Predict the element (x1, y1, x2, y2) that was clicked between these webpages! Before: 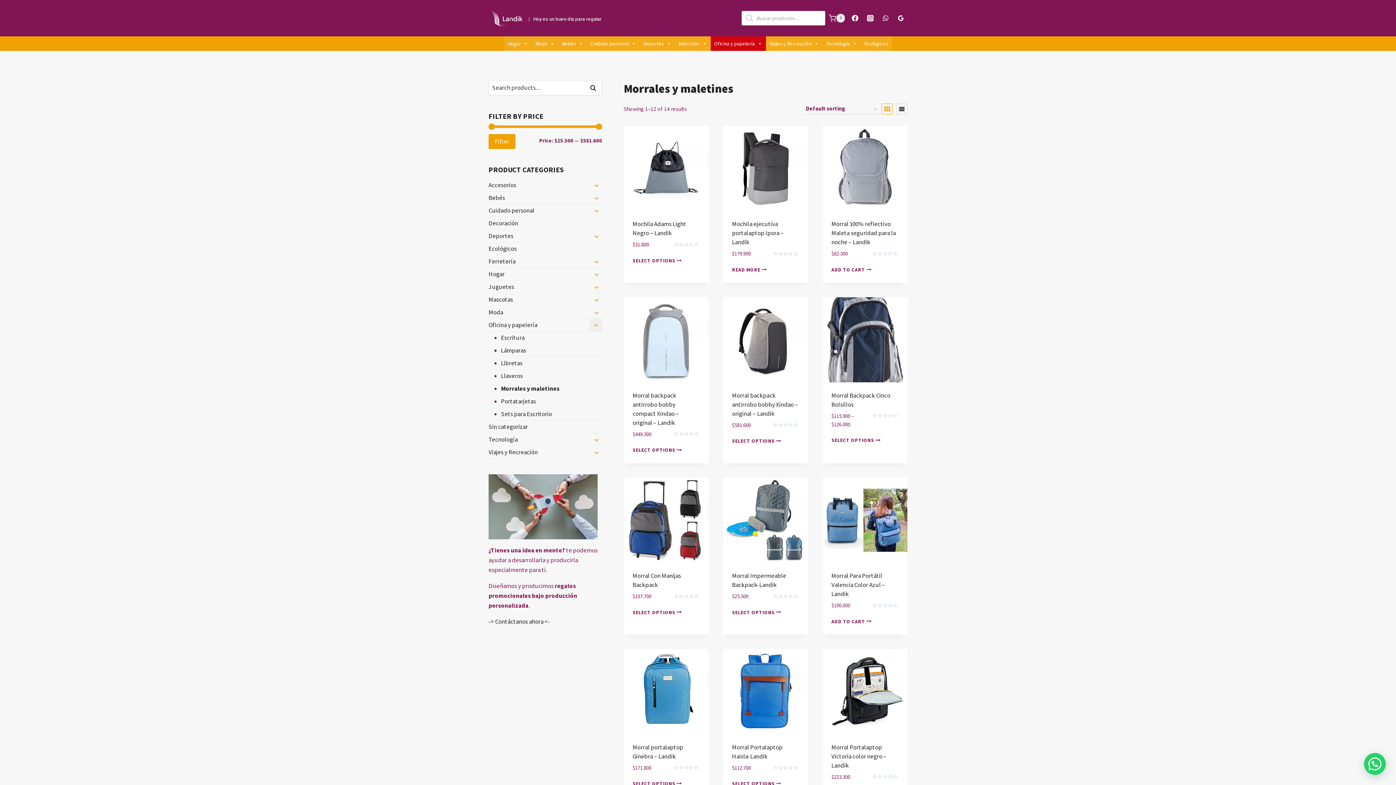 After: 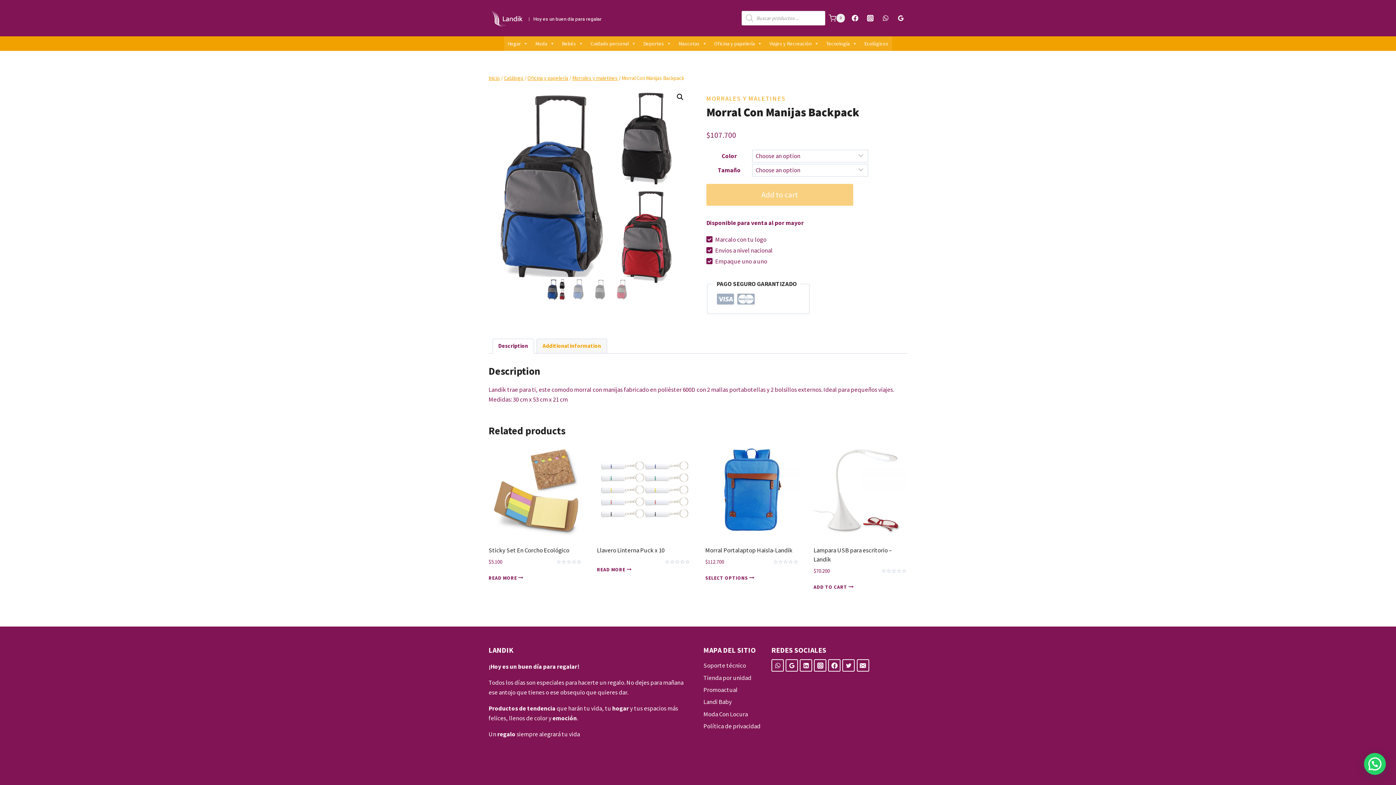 Action: bbox: (623, 478, 708, 563)